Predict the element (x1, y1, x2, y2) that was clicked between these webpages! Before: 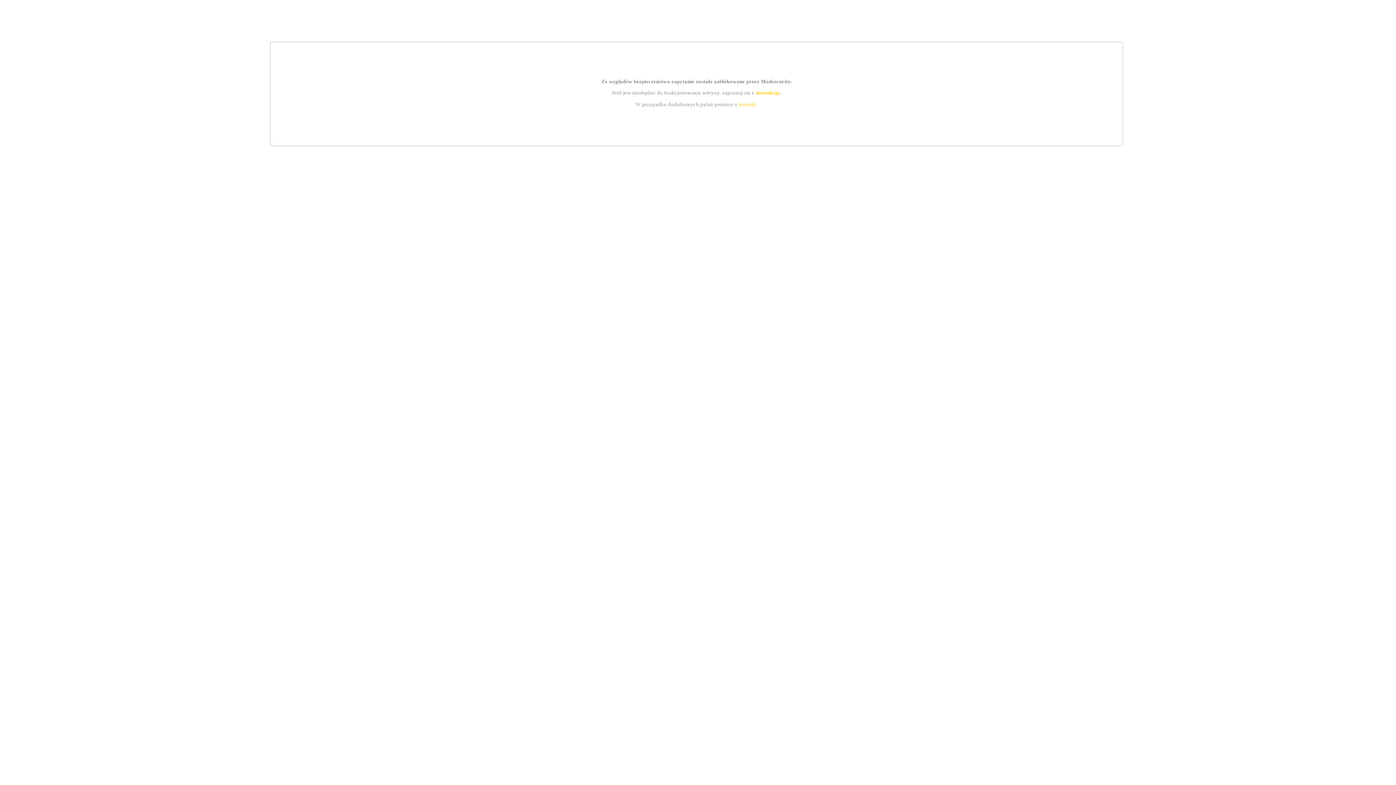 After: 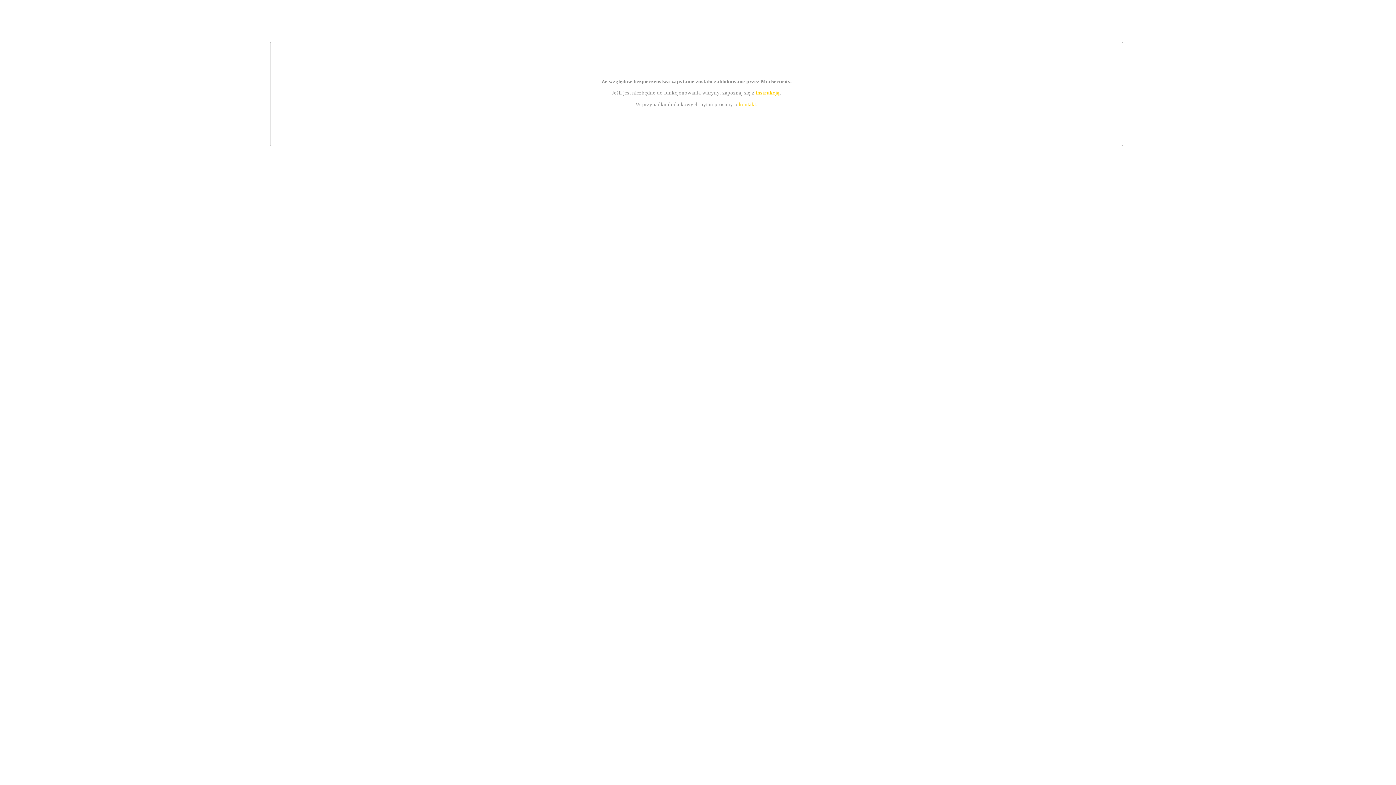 Action: label: kontakt bbox: (739, 101, 756, 107)